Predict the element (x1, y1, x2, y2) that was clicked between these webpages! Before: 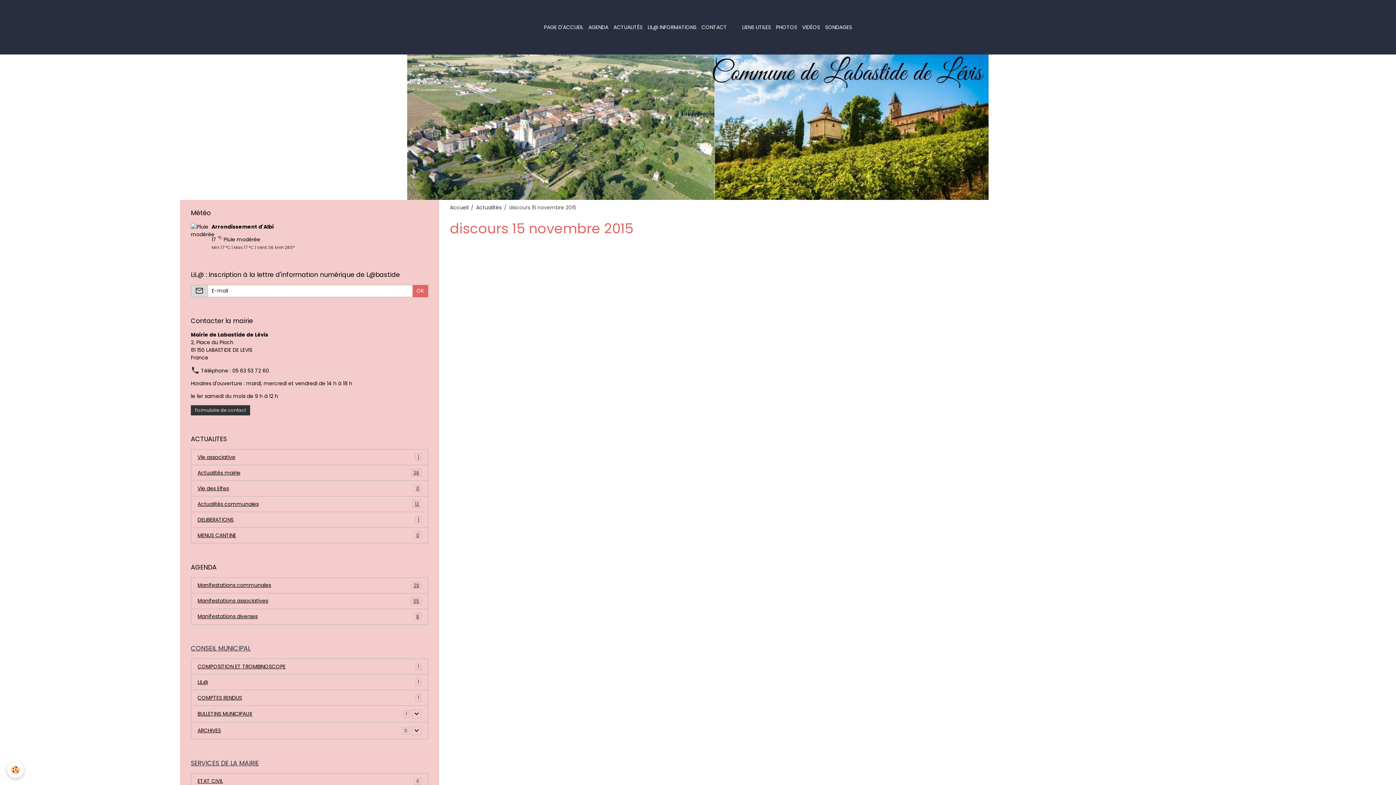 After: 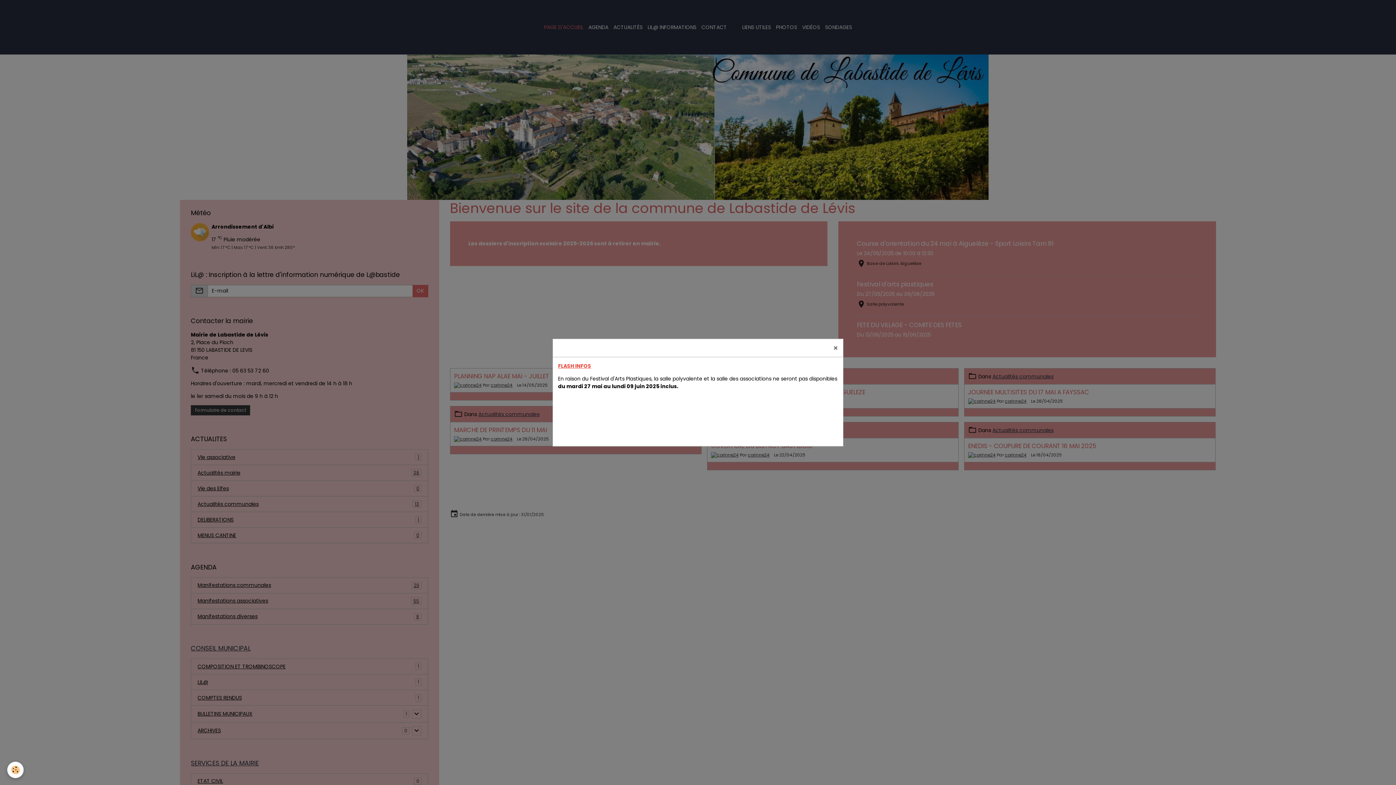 Action: bbox: (541, 20, 586, 33) label: PAGE D'ACCUEIL